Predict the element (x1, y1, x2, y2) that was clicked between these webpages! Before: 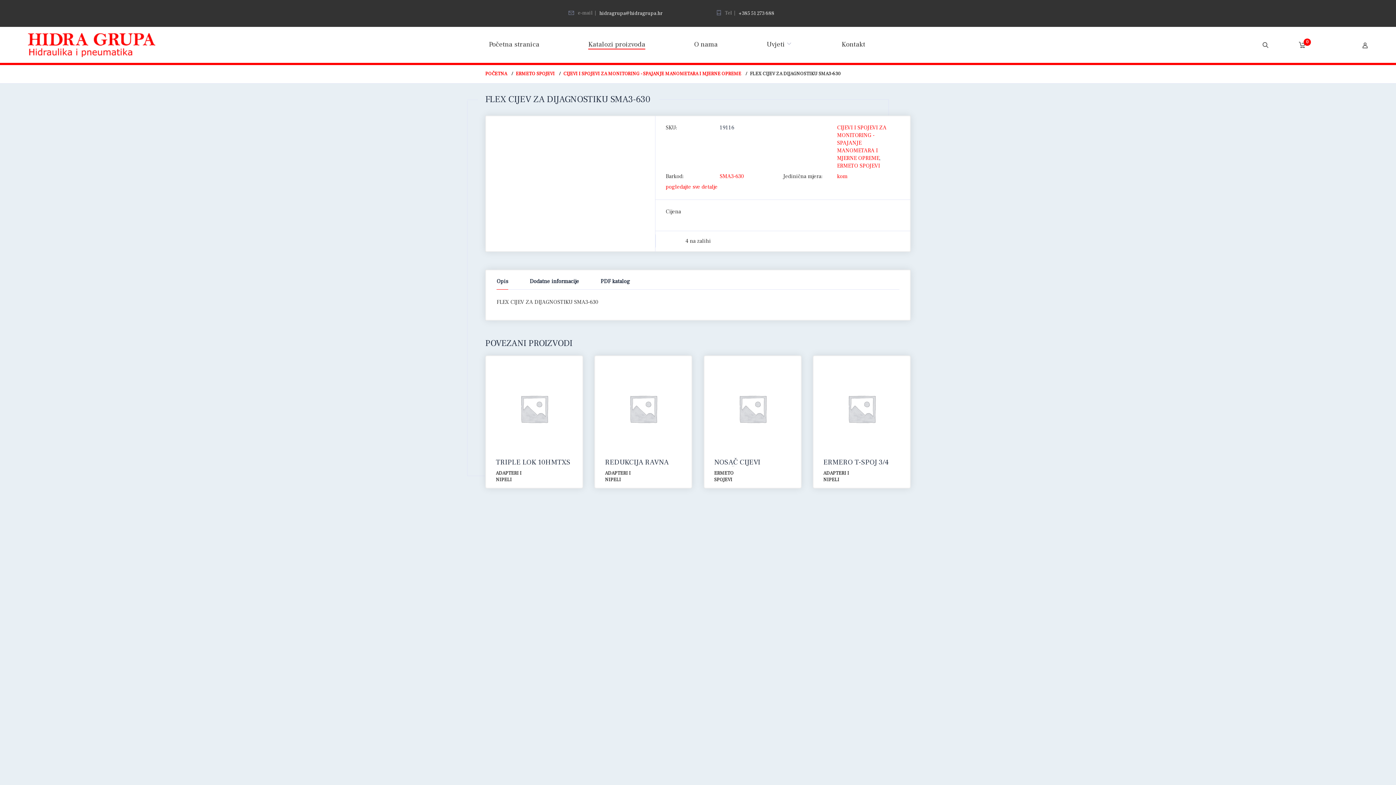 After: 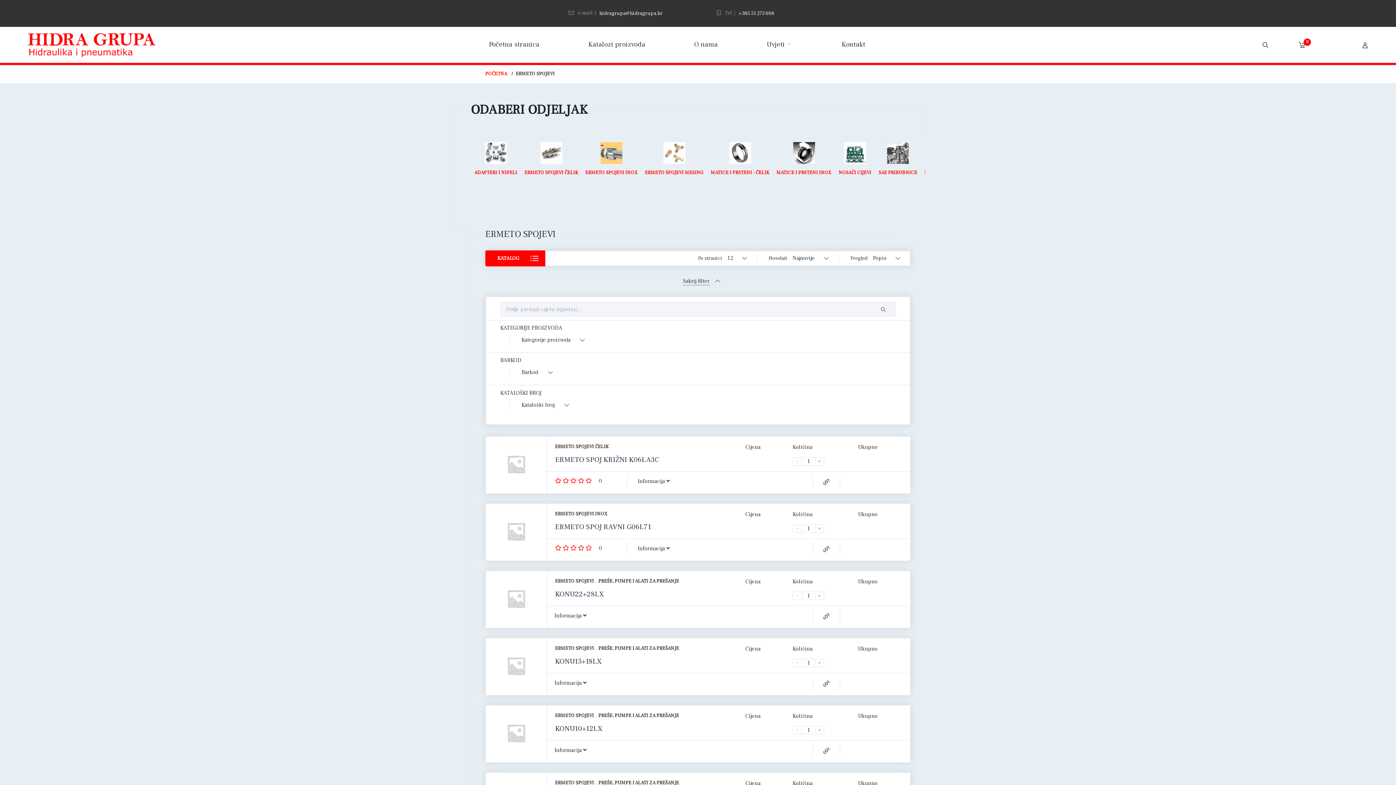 Action: bbox: (837, 162, 880, 169) label: ERMETO SPOJEVI